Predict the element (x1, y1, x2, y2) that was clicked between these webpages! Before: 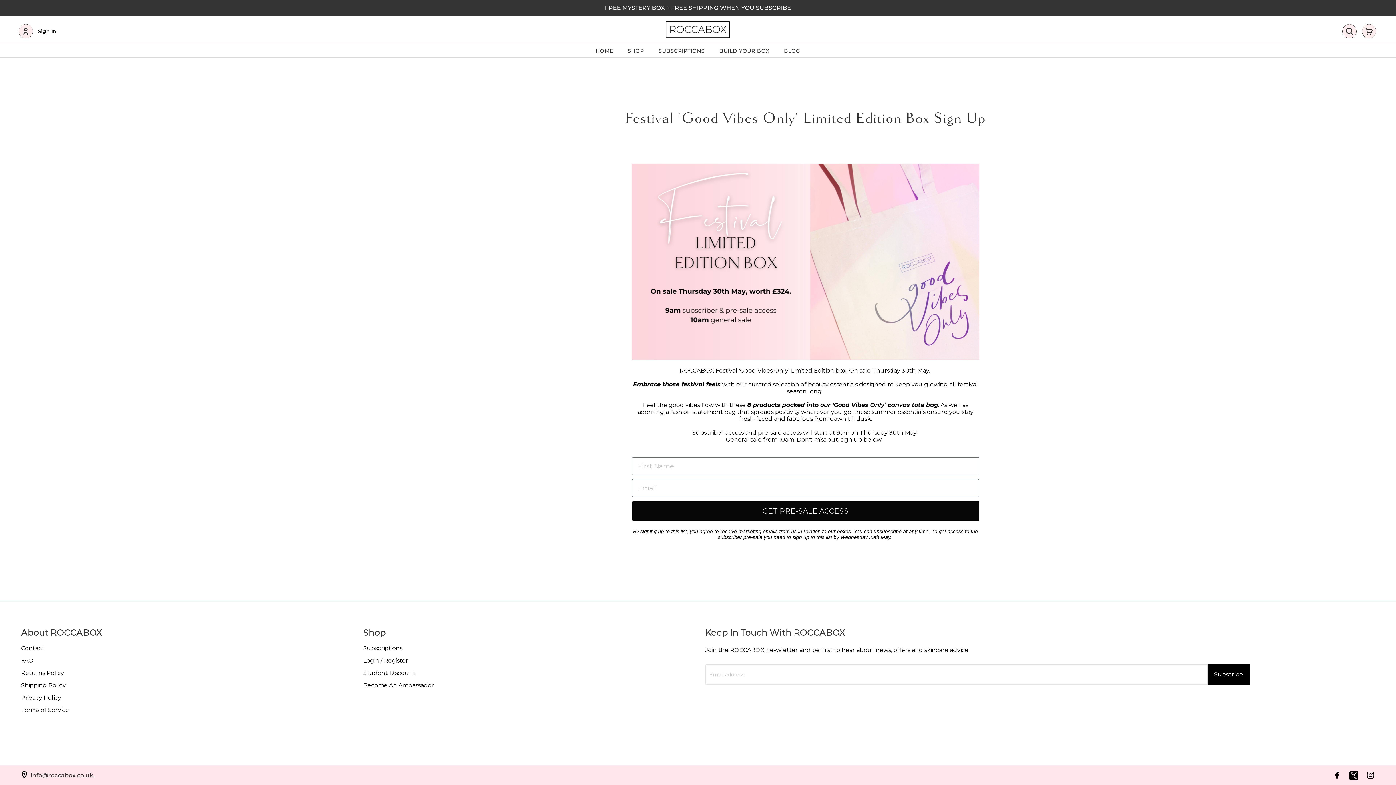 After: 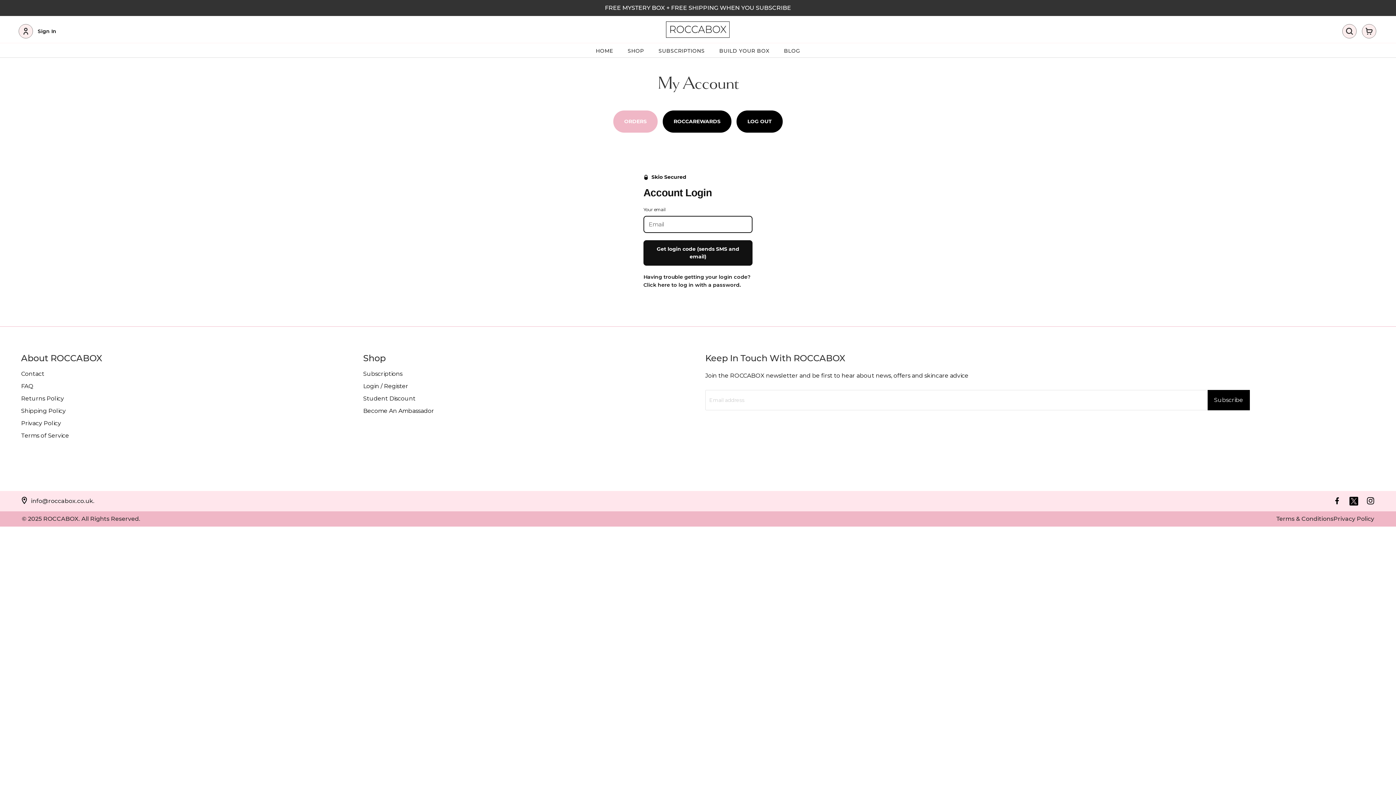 Action: label: Sign In bbox: (14, 20, 60, 42)